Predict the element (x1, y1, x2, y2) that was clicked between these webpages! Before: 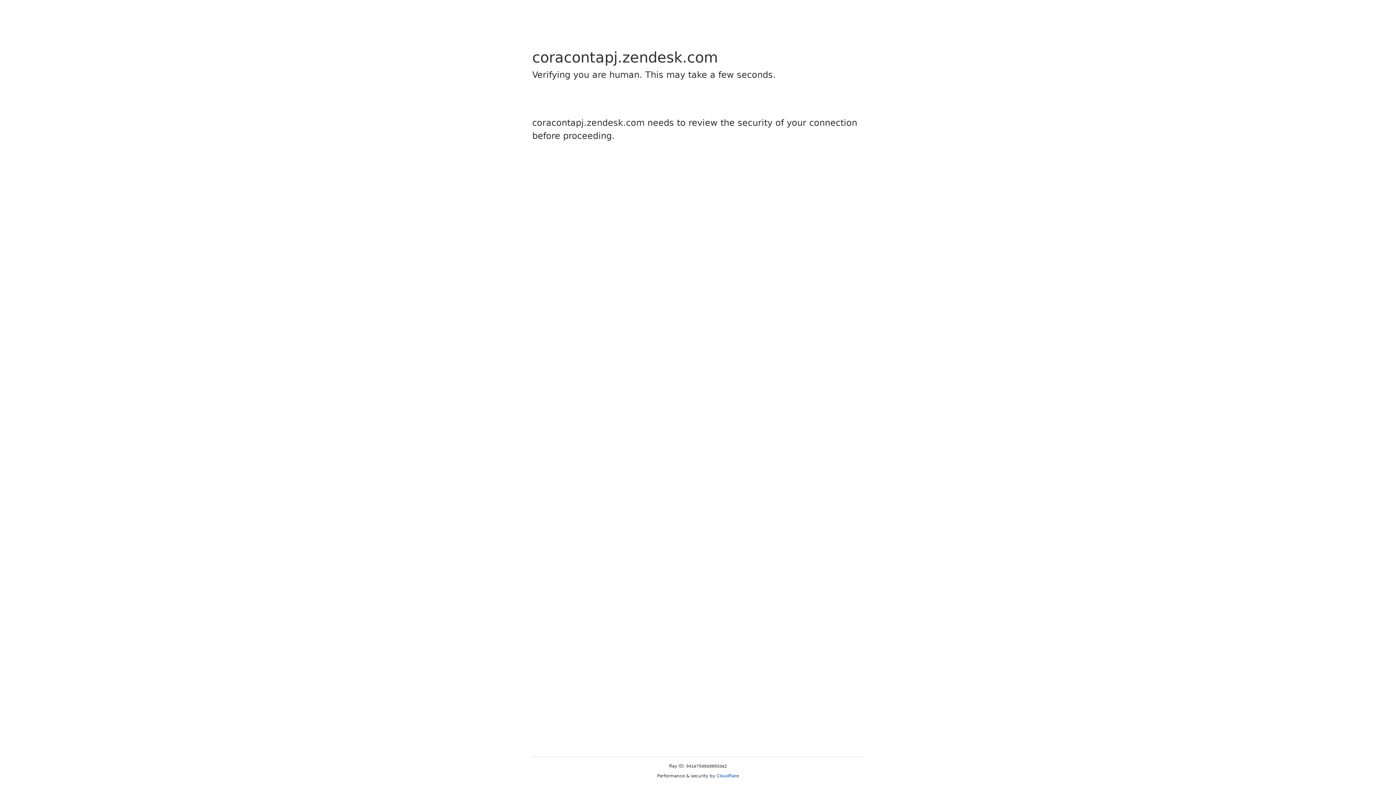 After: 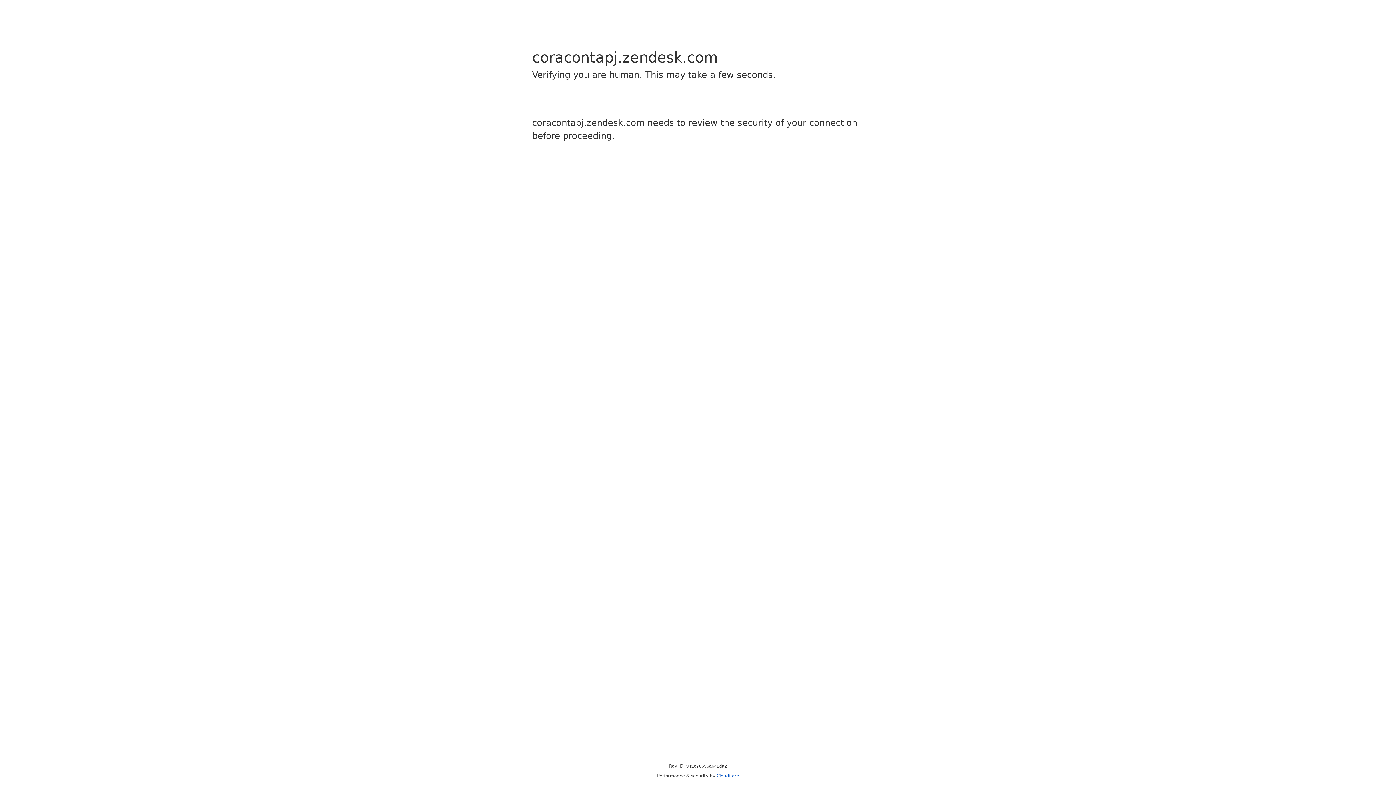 Action: bbox: (716, 773, 739, 778) label: Cloudflare